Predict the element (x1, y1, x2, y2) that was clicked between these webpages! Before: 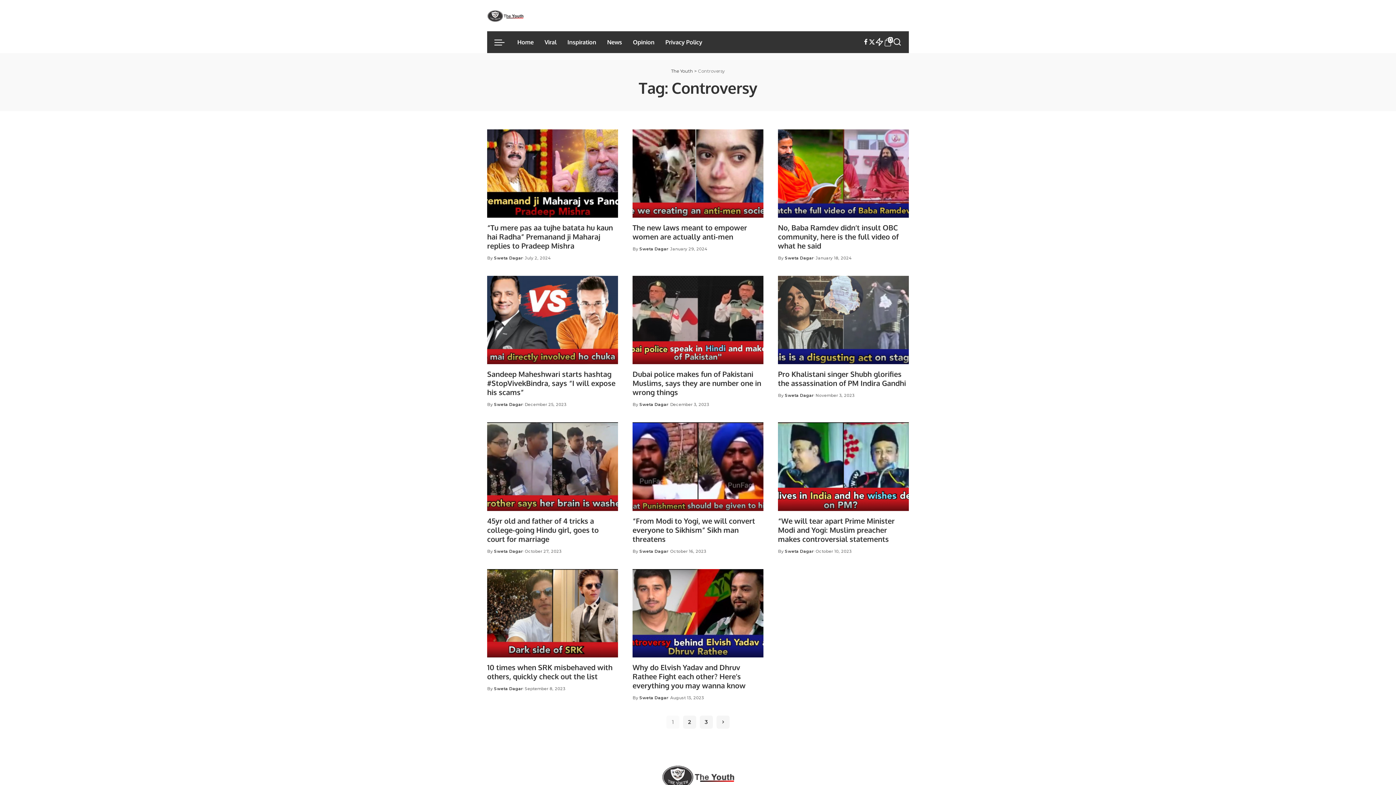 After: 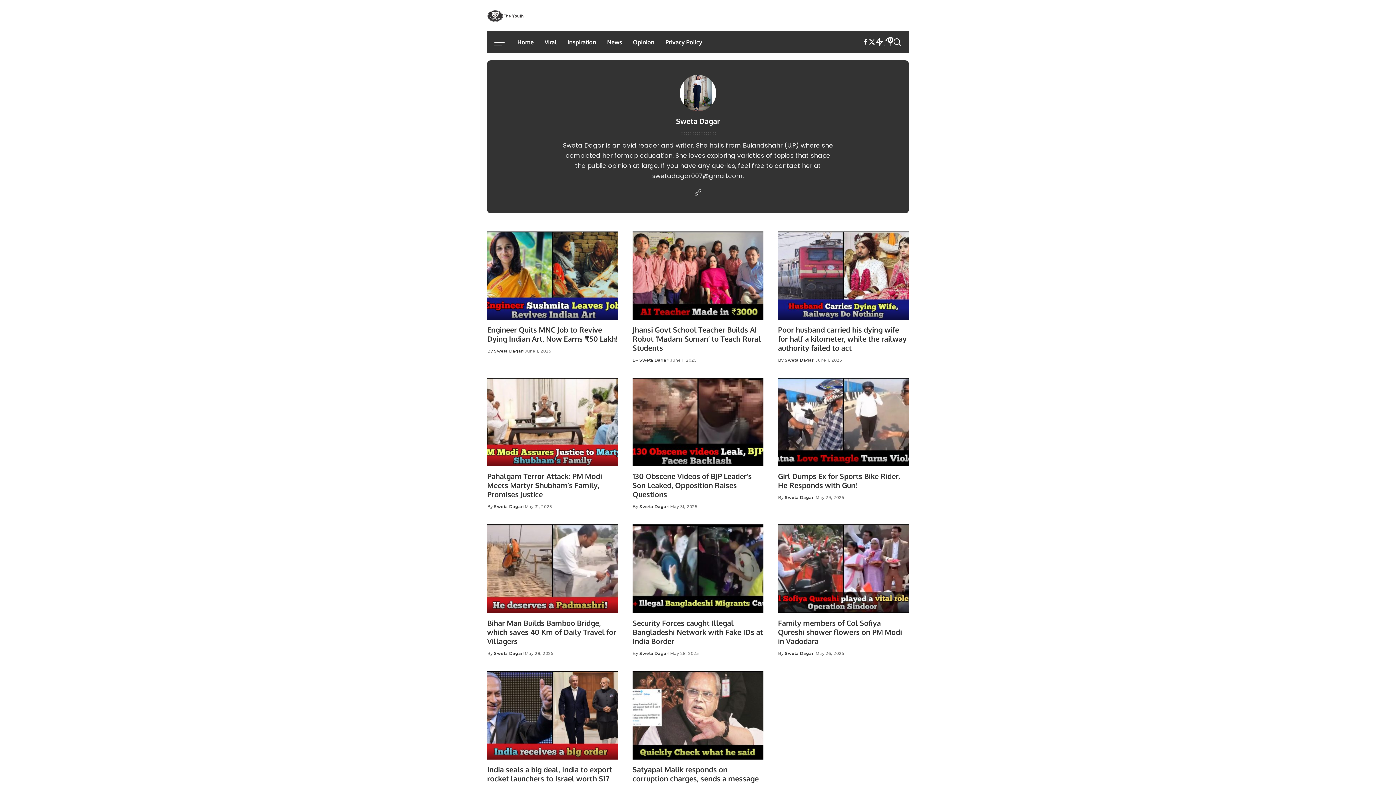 Action: label: Sweta Dagar bbox: (639, 245, 668, 252)